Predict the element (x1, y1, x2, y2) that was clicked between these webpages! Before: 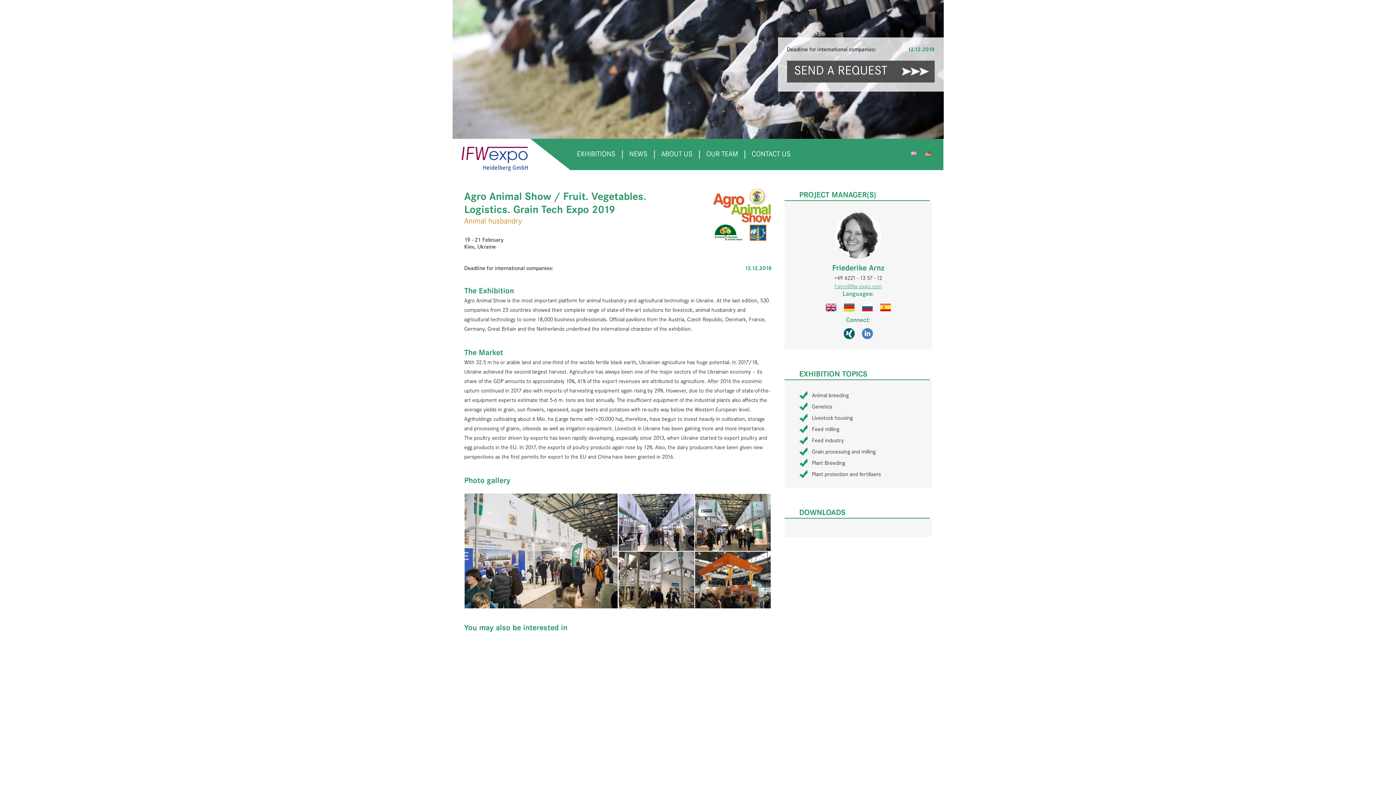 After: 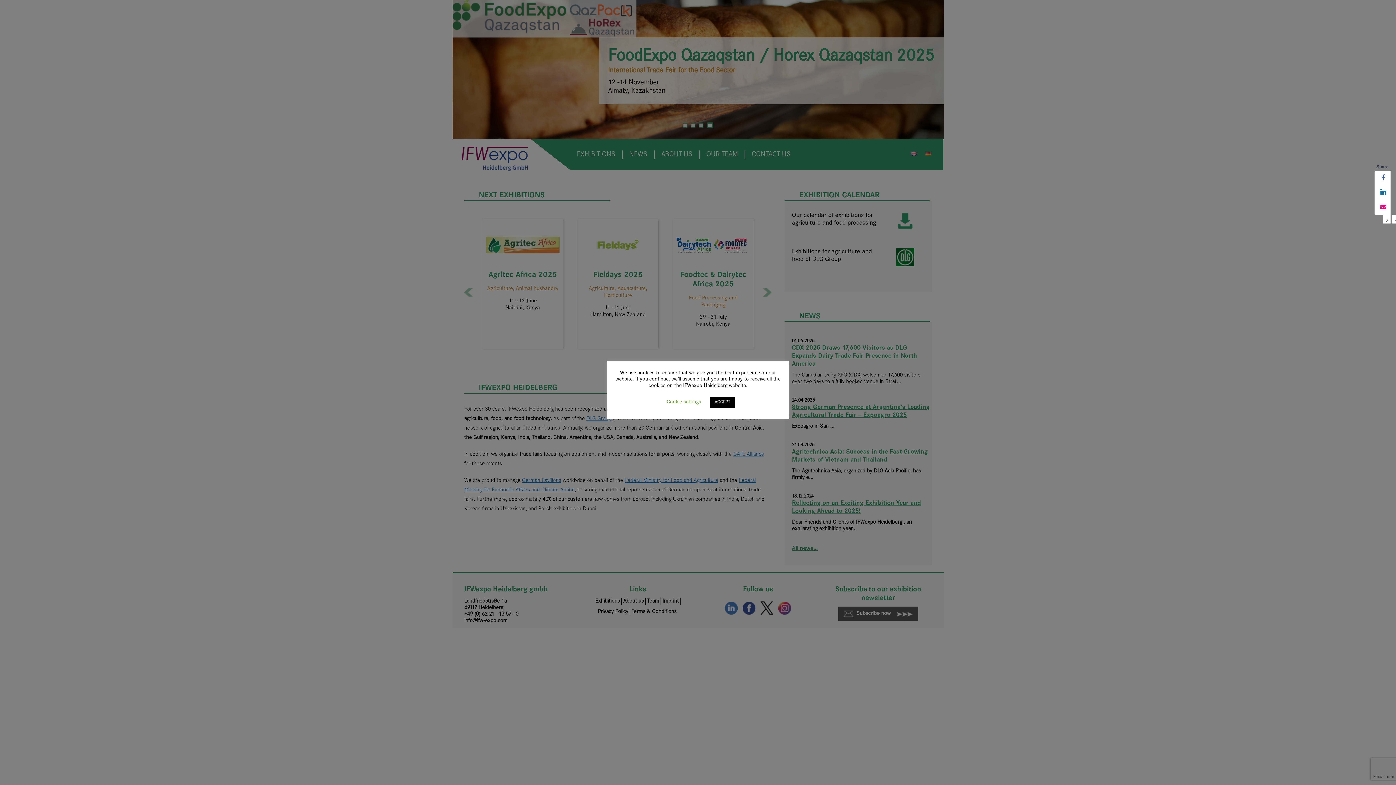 Action: bbox: (461, 156, 528, 161)